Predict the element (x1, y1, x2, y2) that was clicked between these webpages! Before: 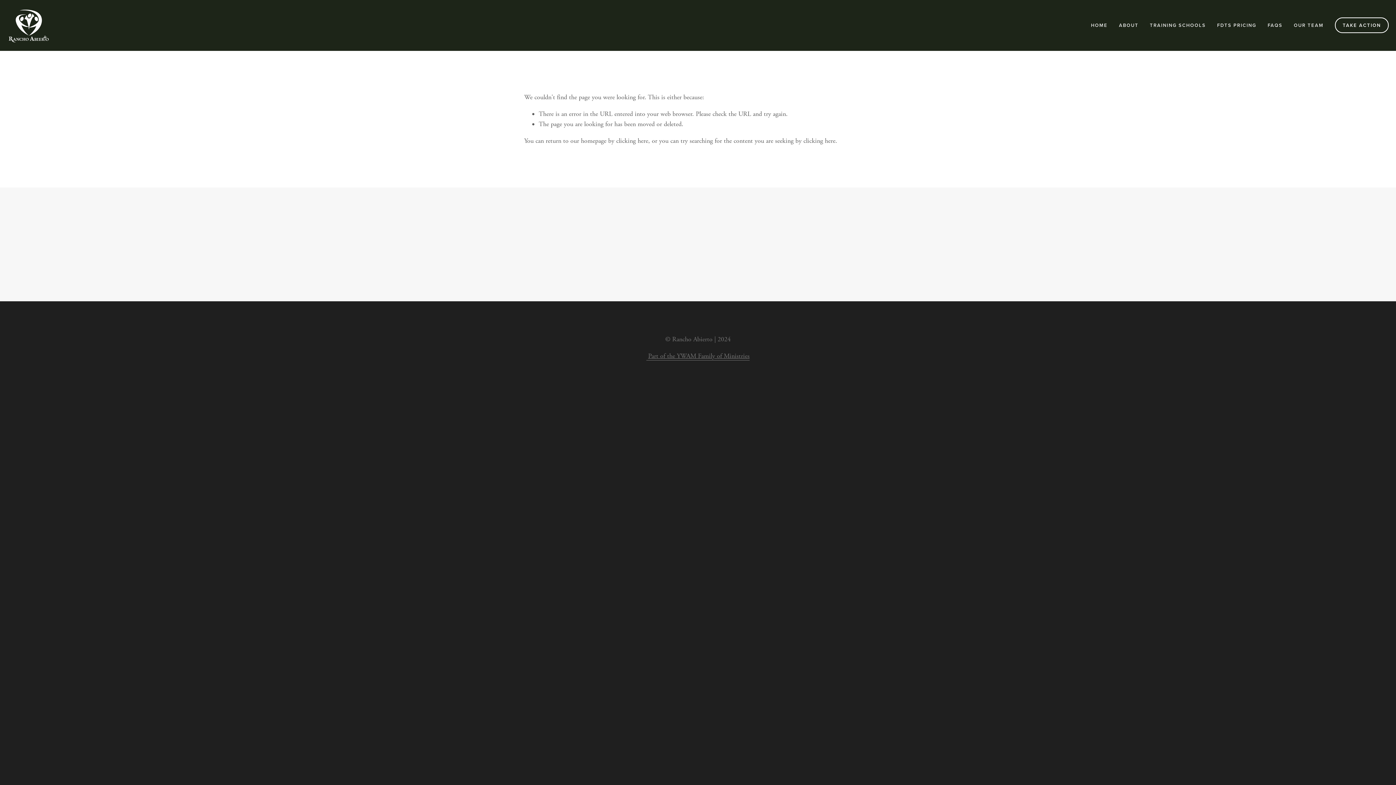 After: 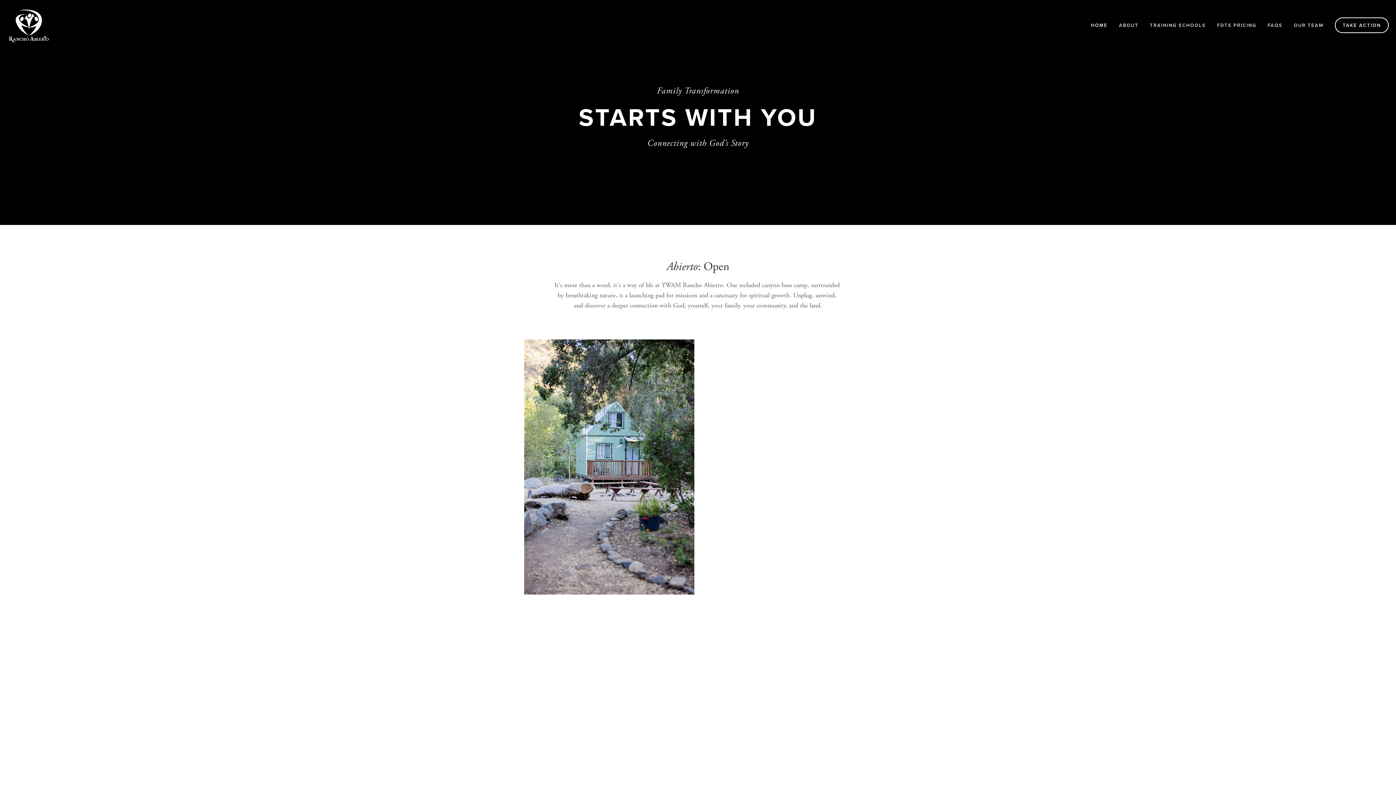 Action: bbox: (616, 136, 648, 145) label: clicking here